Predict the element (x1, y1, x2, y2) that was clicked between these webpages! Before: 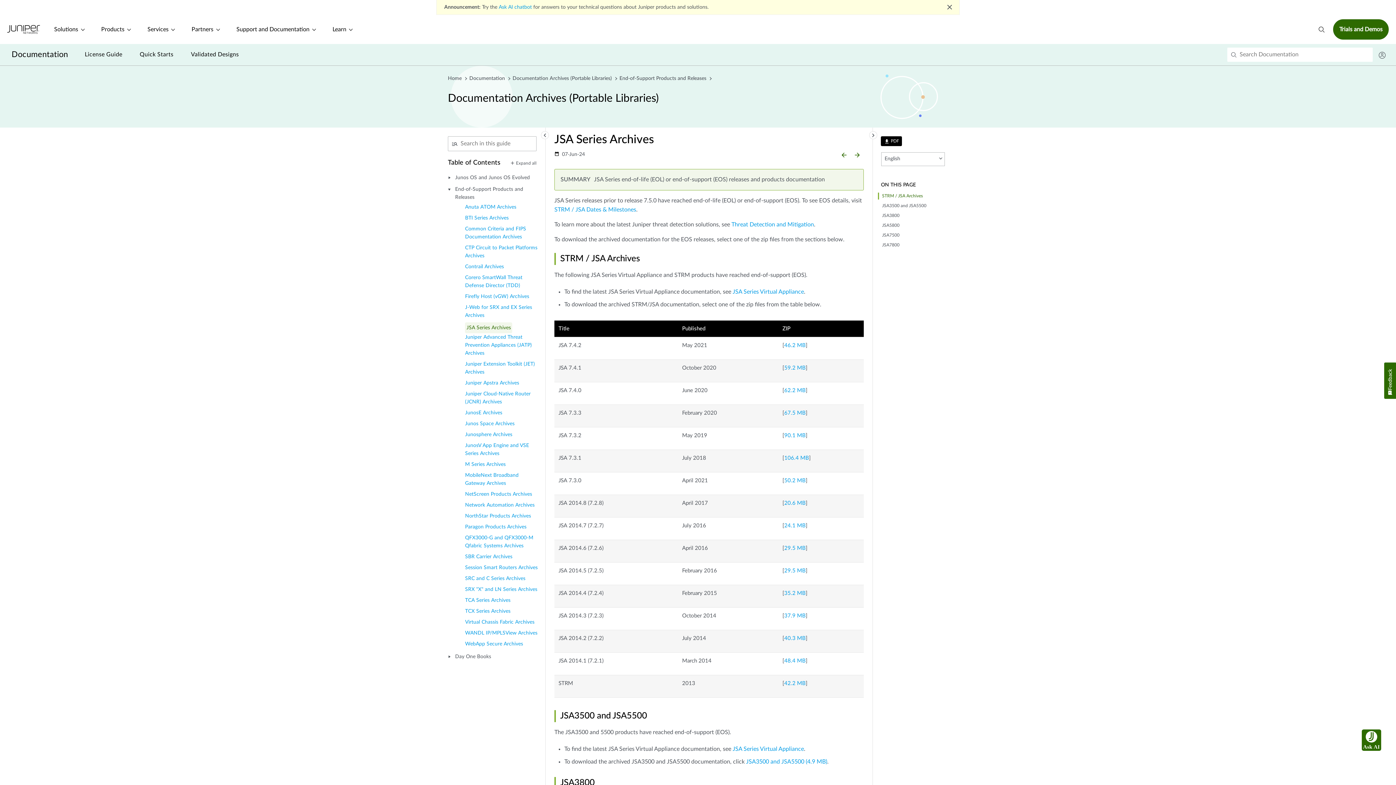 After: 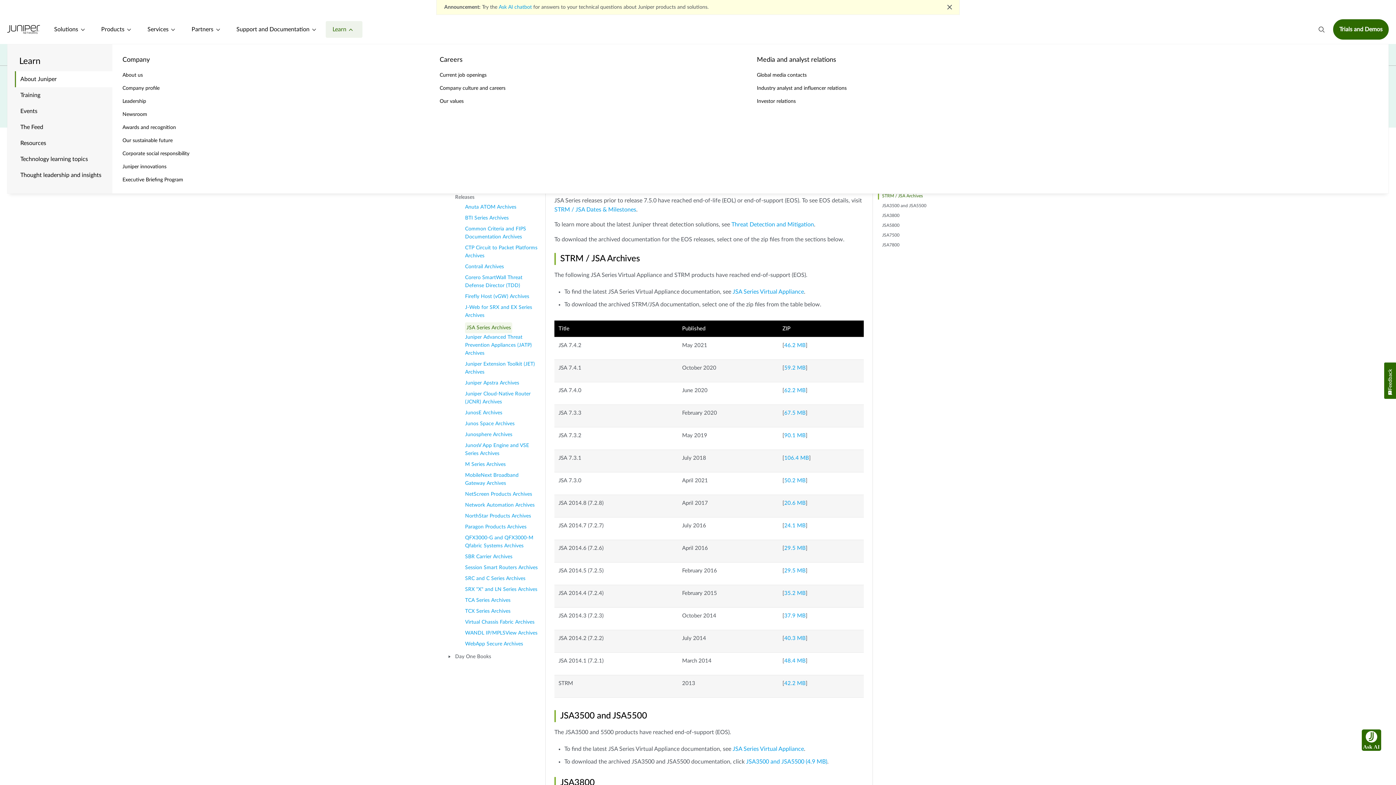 Action: bbox: (325, 21, 362, 37) label: Learn